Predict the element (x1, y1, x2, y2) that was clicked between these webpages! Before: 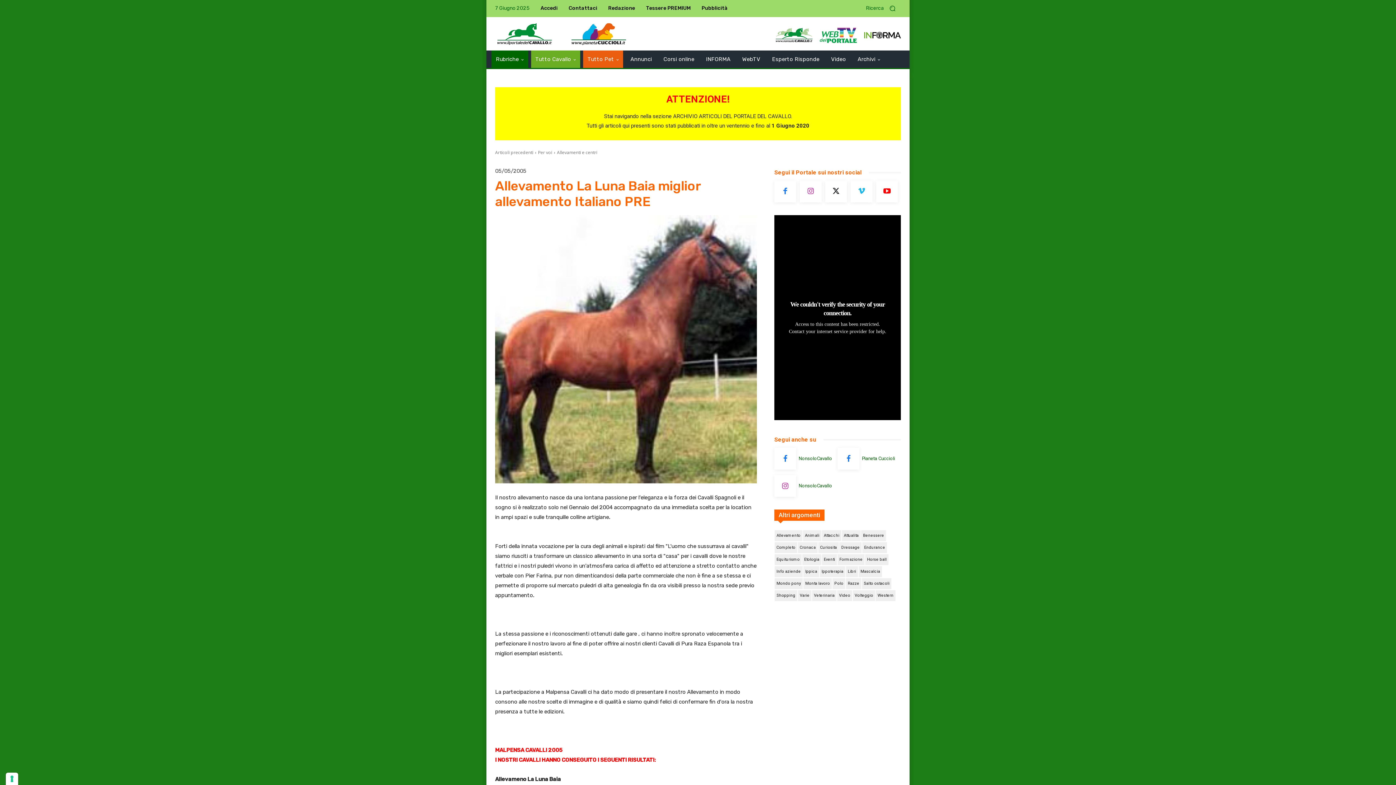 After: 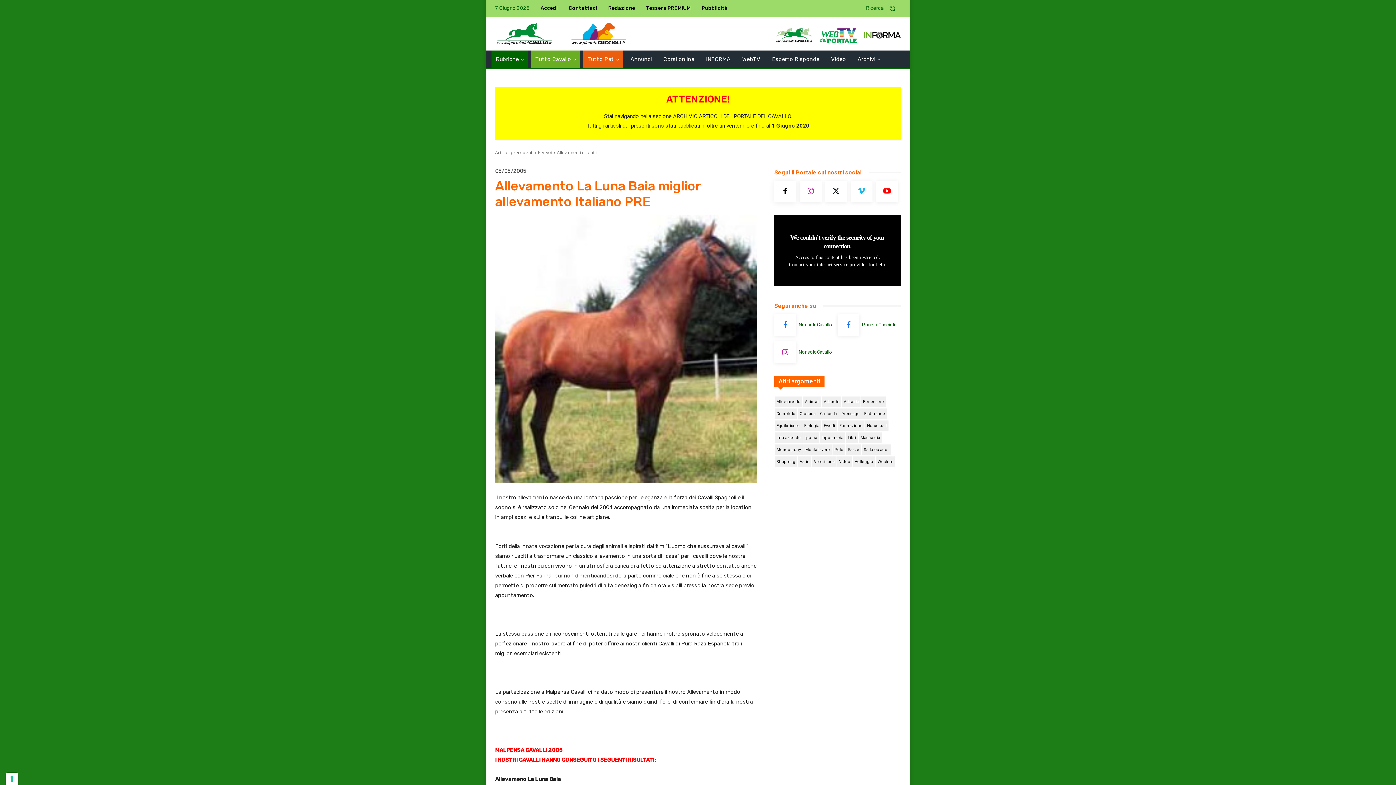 Action: bbox: (774, 180, 796, 202)